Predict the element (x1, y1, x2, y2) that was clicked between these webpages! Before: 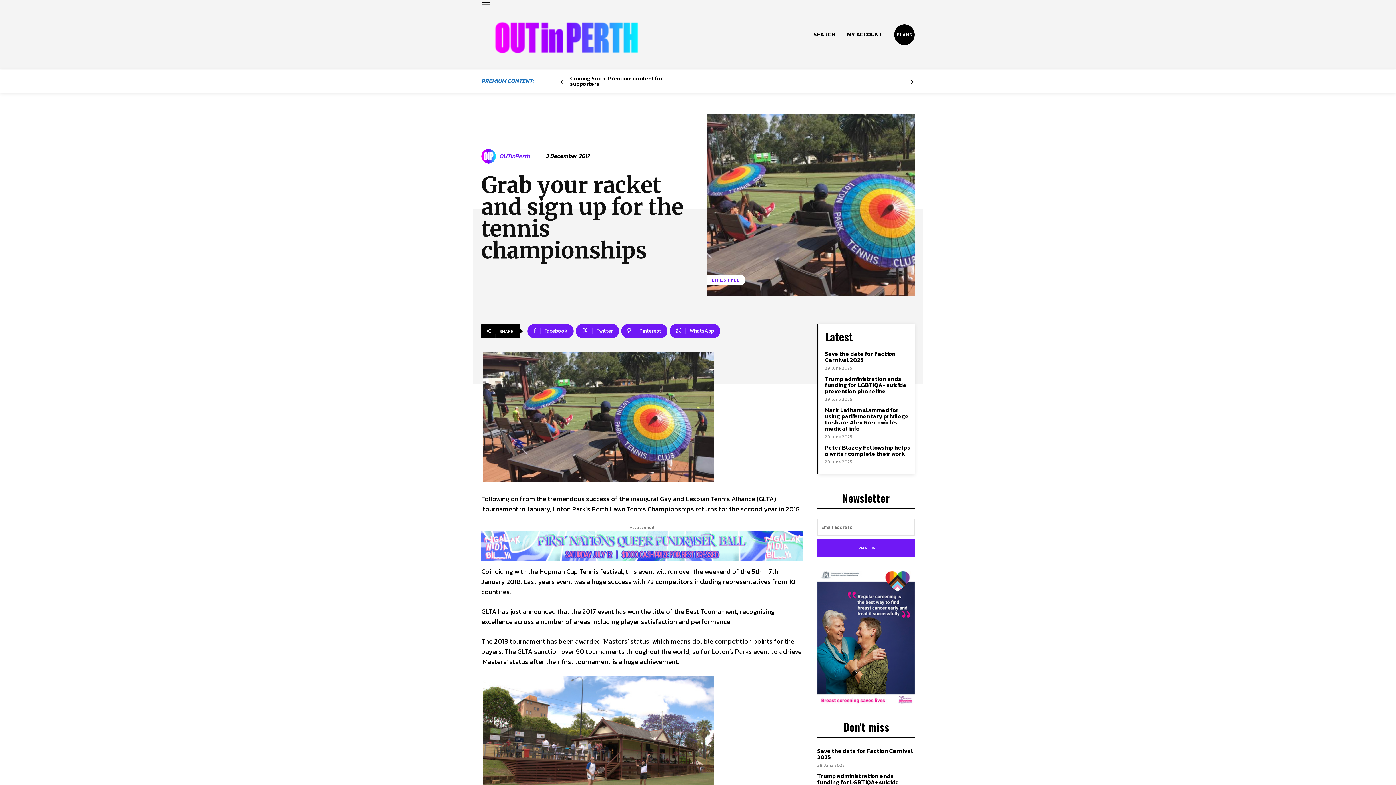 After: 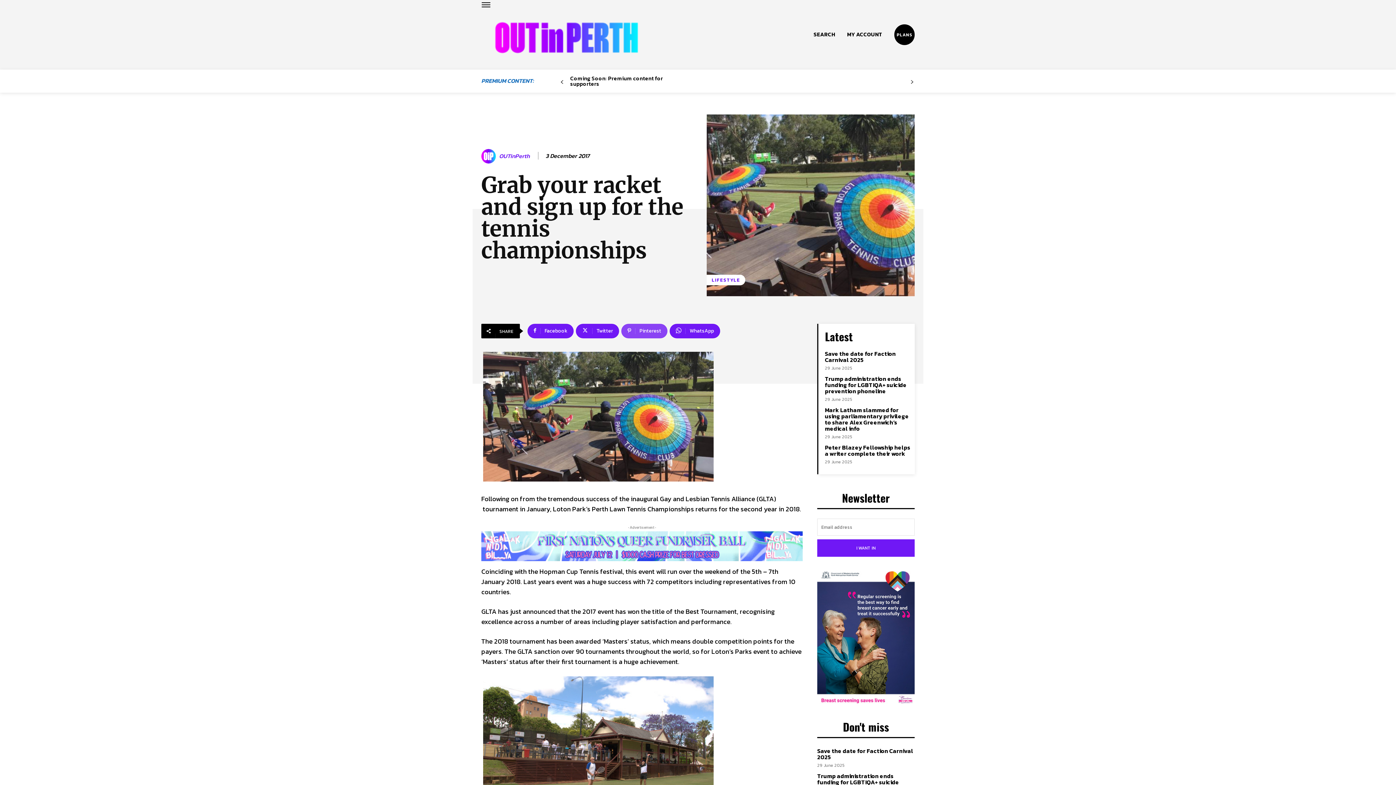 Action: label: Pinterest bbox: (621, 323, 667, 338)